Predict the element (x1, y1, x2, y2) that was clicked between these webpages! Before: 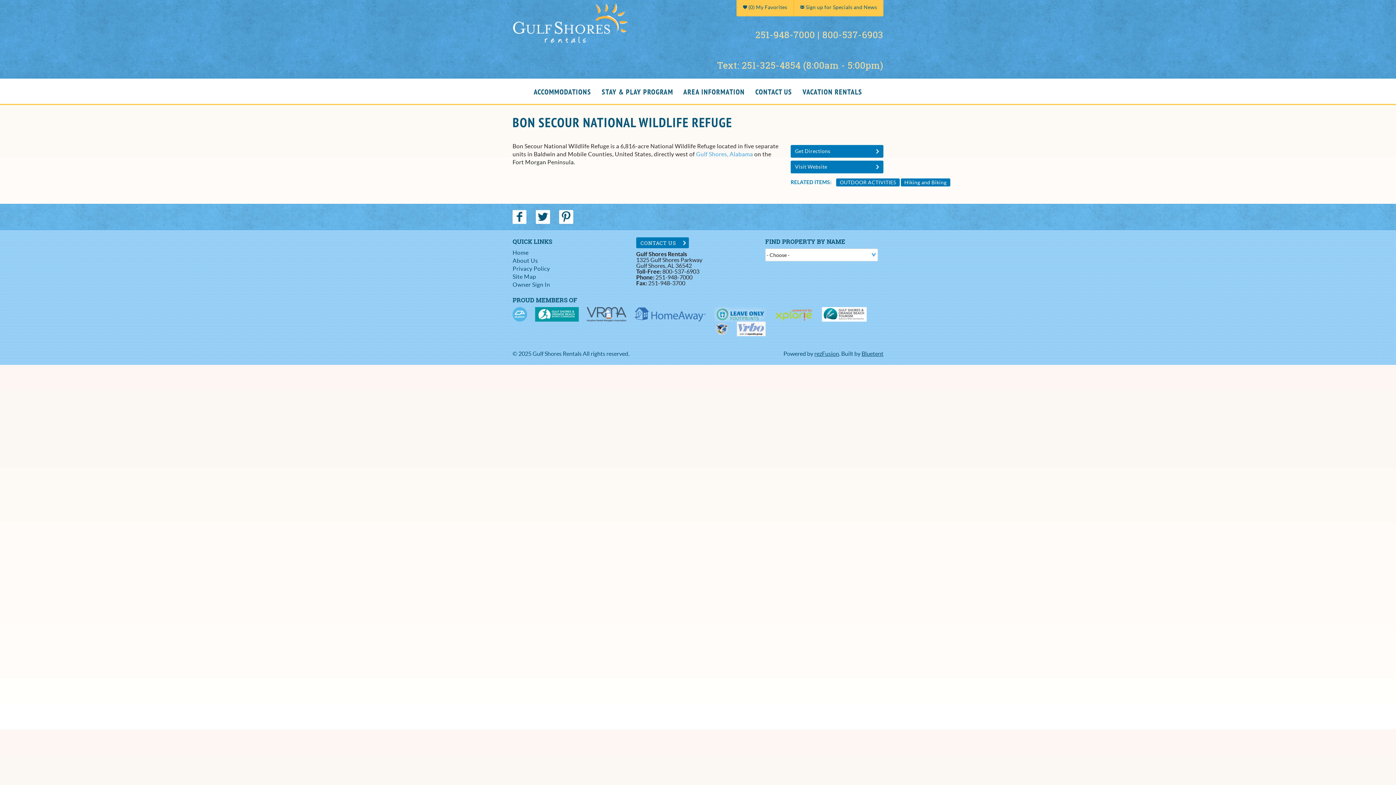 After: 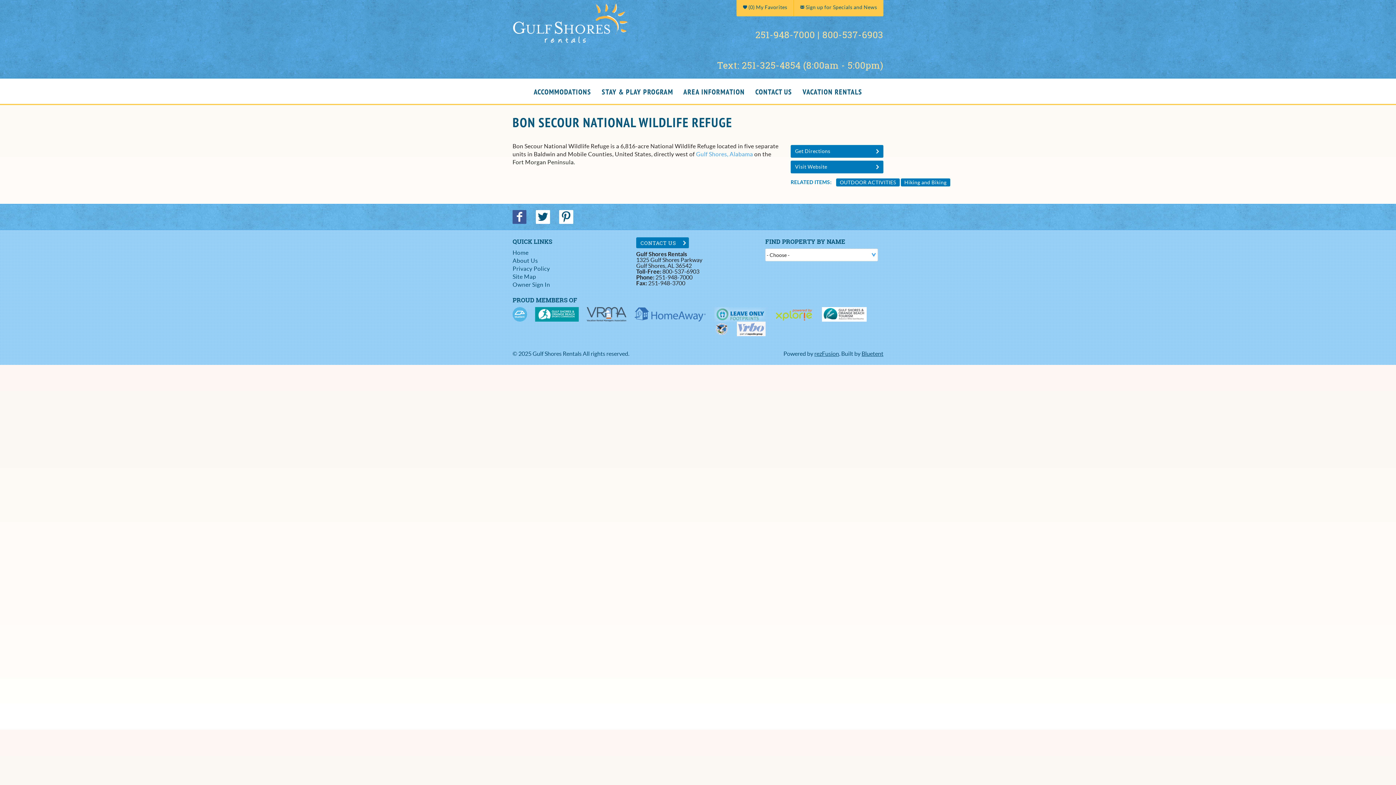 Action: label: Facebook bbox: (512, 210, 528, 224)